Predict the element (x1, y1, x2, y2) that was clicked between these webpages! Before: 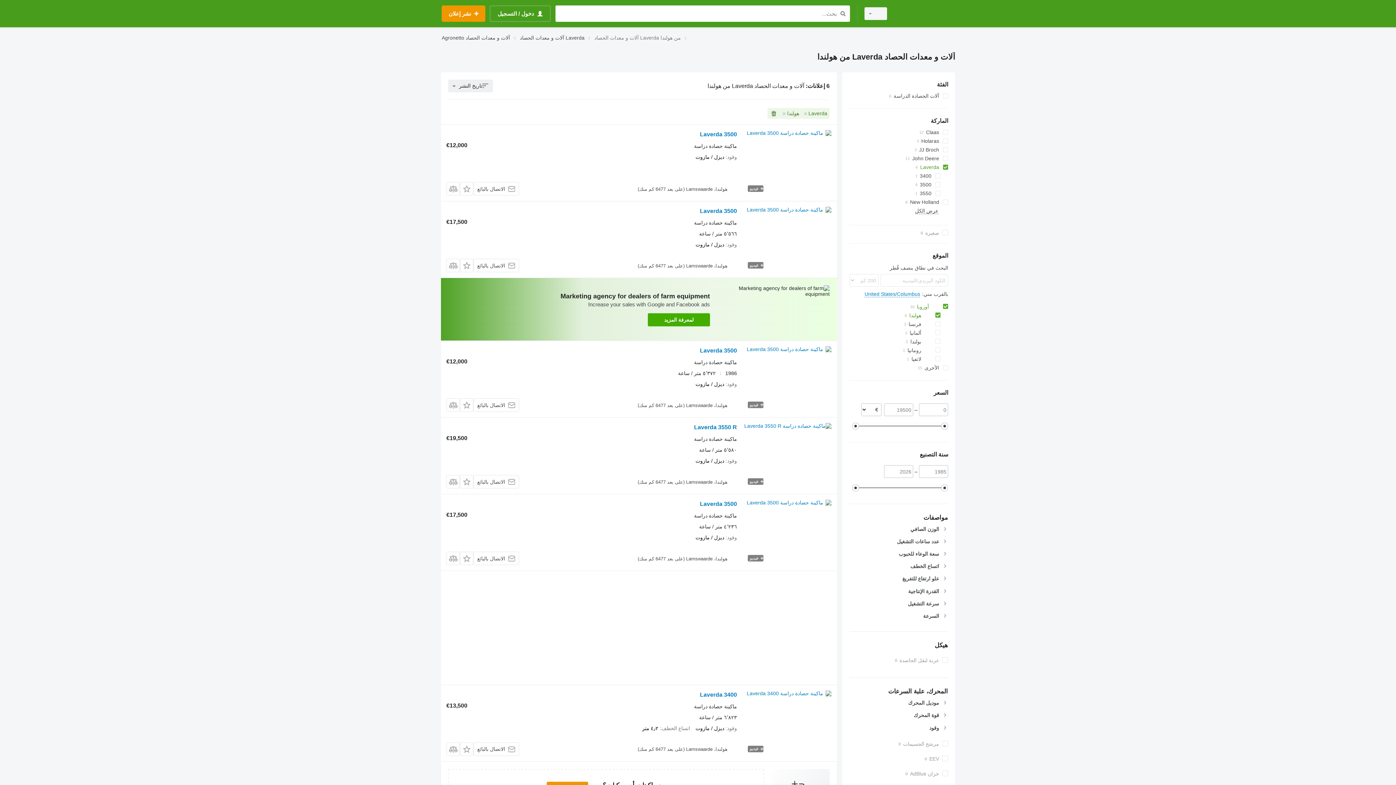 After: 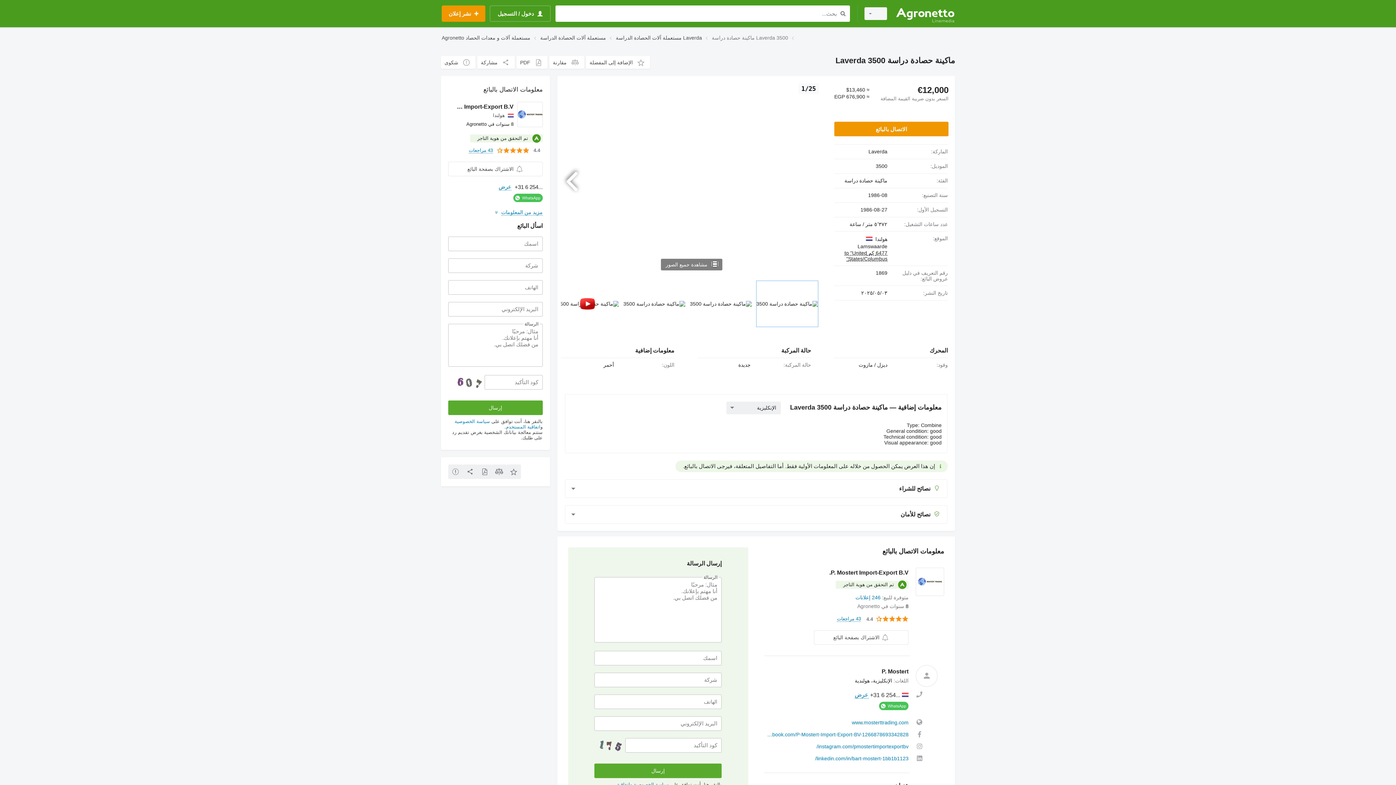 Action: bbox: (744, 346, 831, 412)